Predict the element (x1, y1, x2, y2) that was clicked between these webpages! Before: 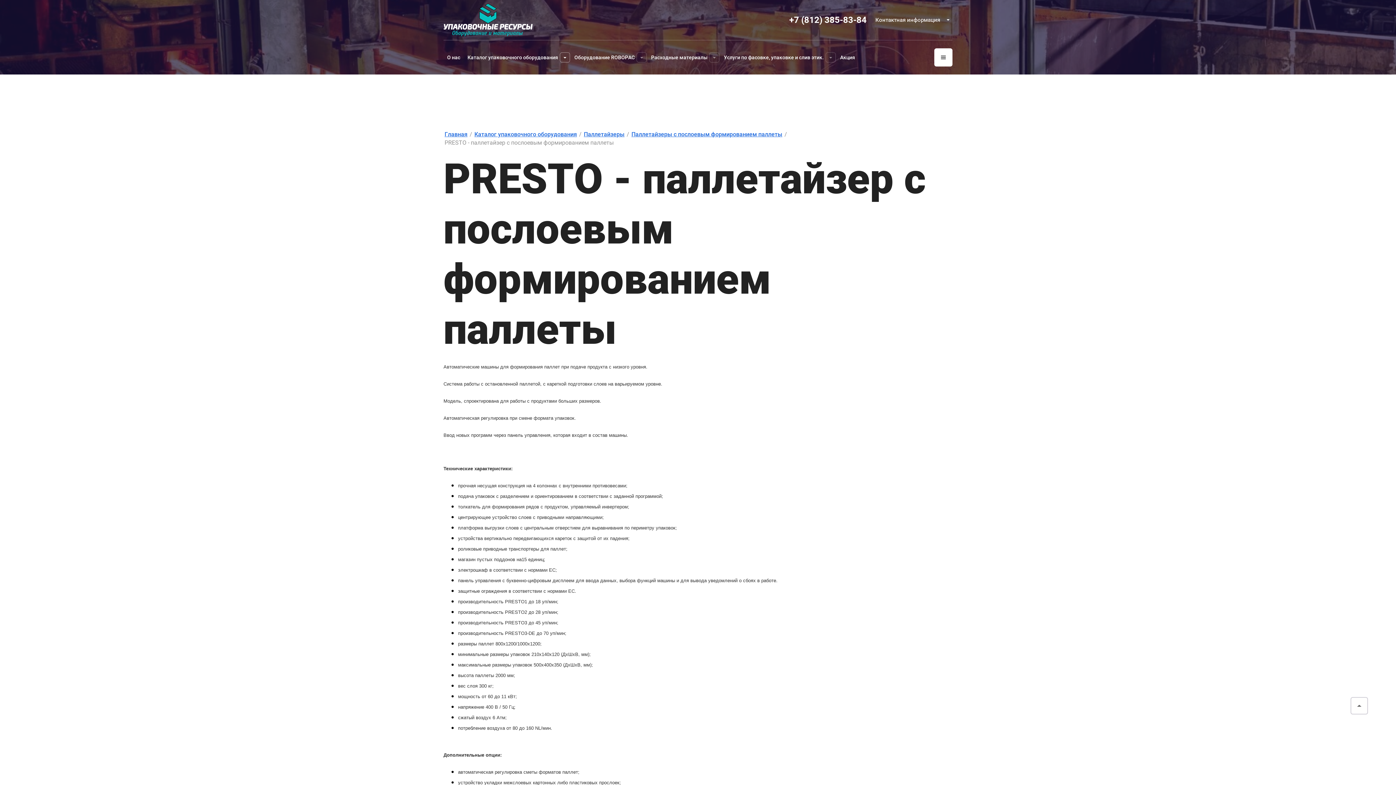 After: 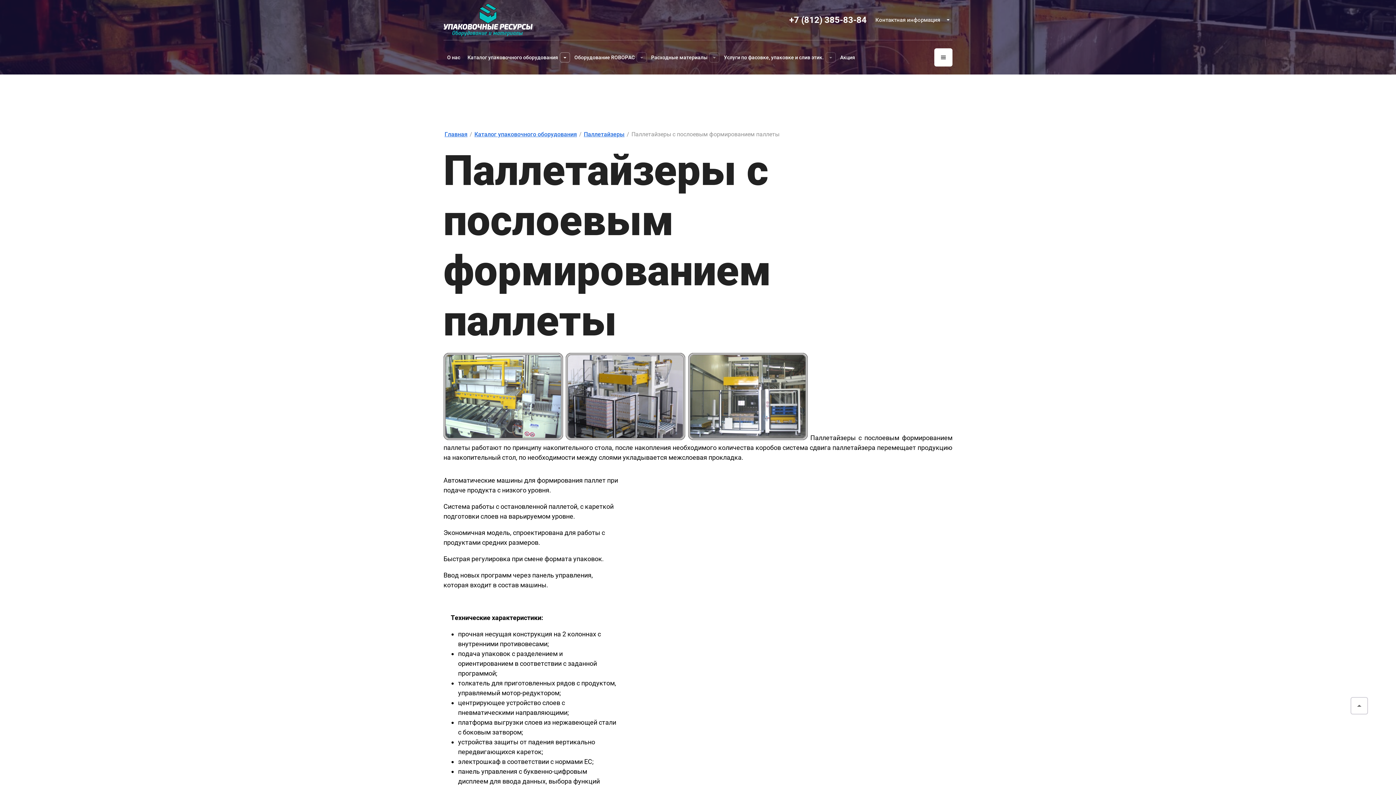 Action: label: Паллетайзеры с послоевым формированием паллеты bbox: (630, 130, 783, 138)